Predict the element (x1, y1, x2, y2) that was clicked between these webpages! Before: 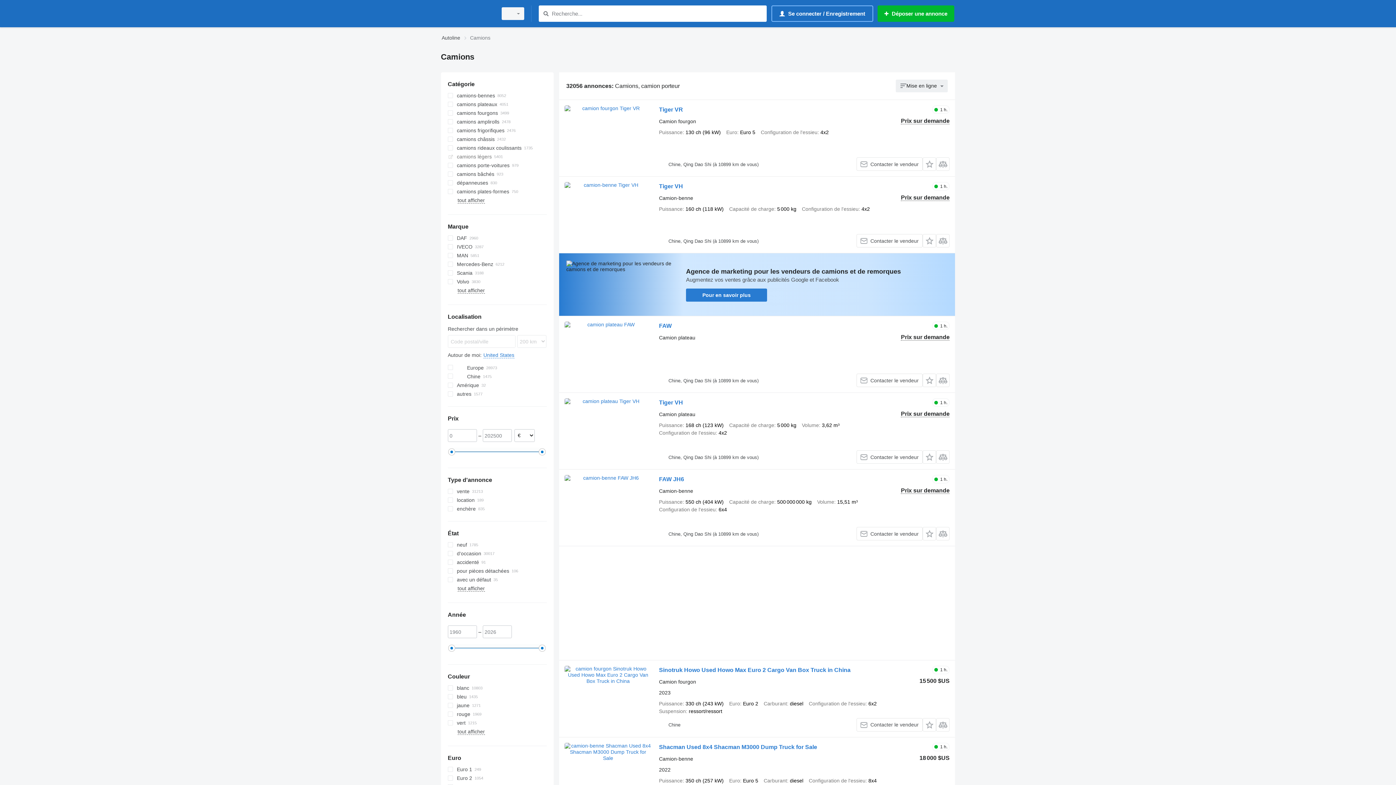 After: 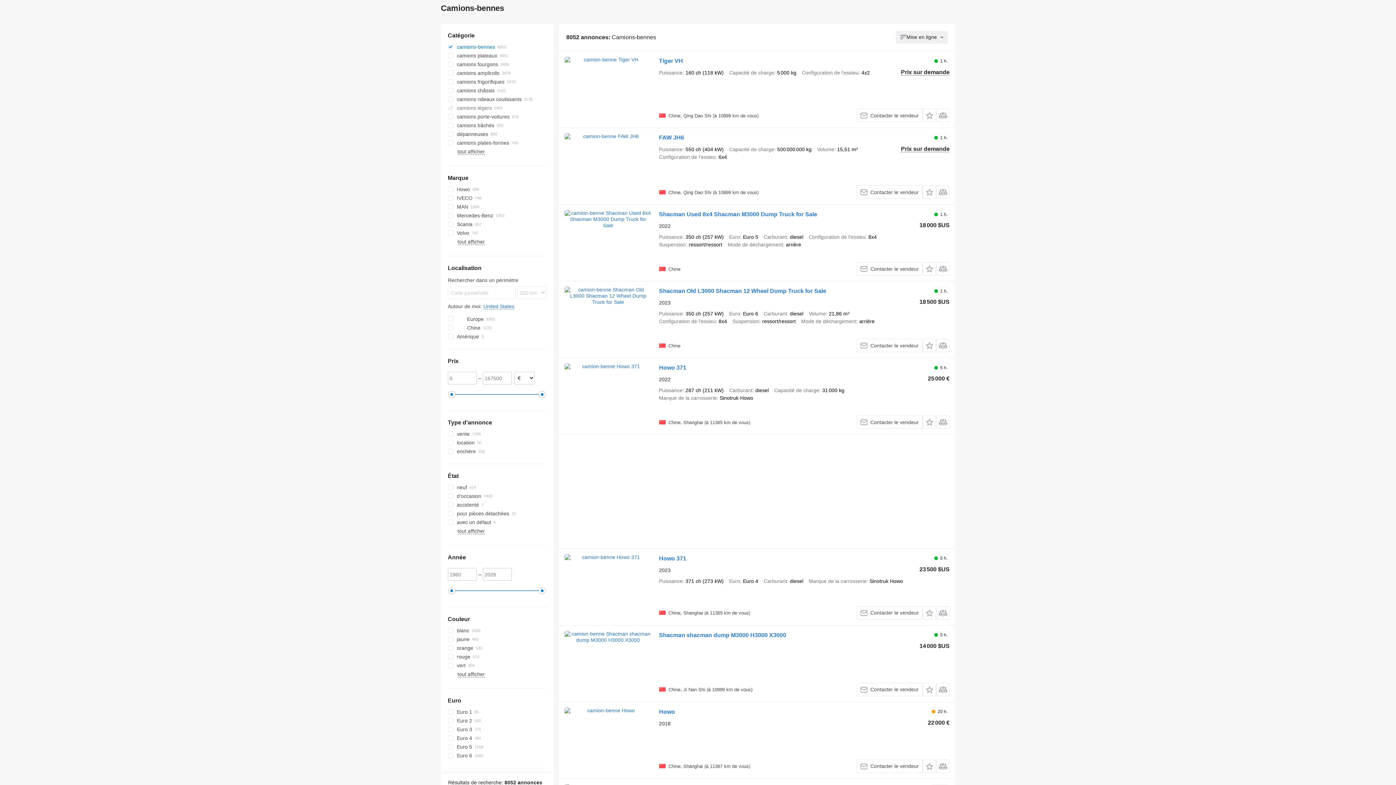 Action: bbox: (447, 91, 546, 100) label: camions-bennes